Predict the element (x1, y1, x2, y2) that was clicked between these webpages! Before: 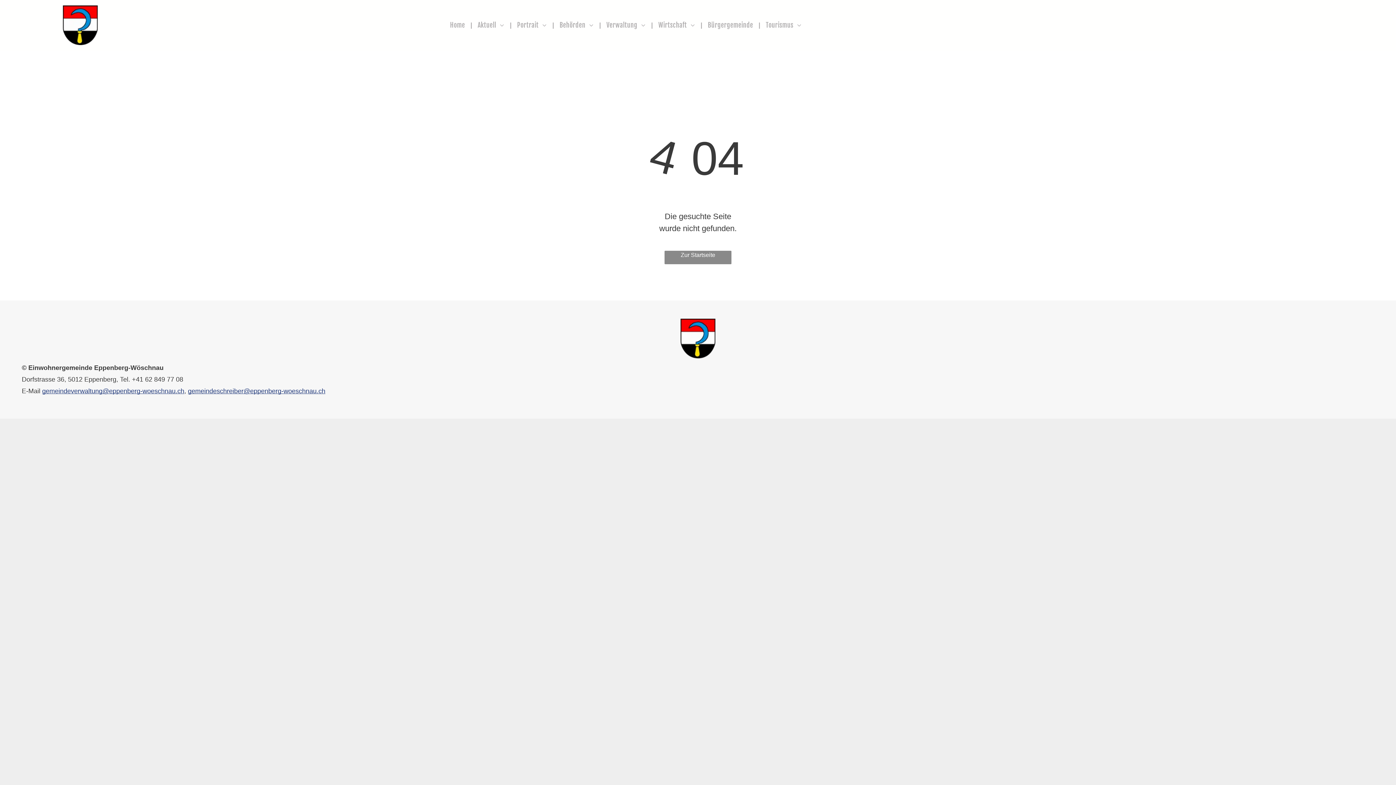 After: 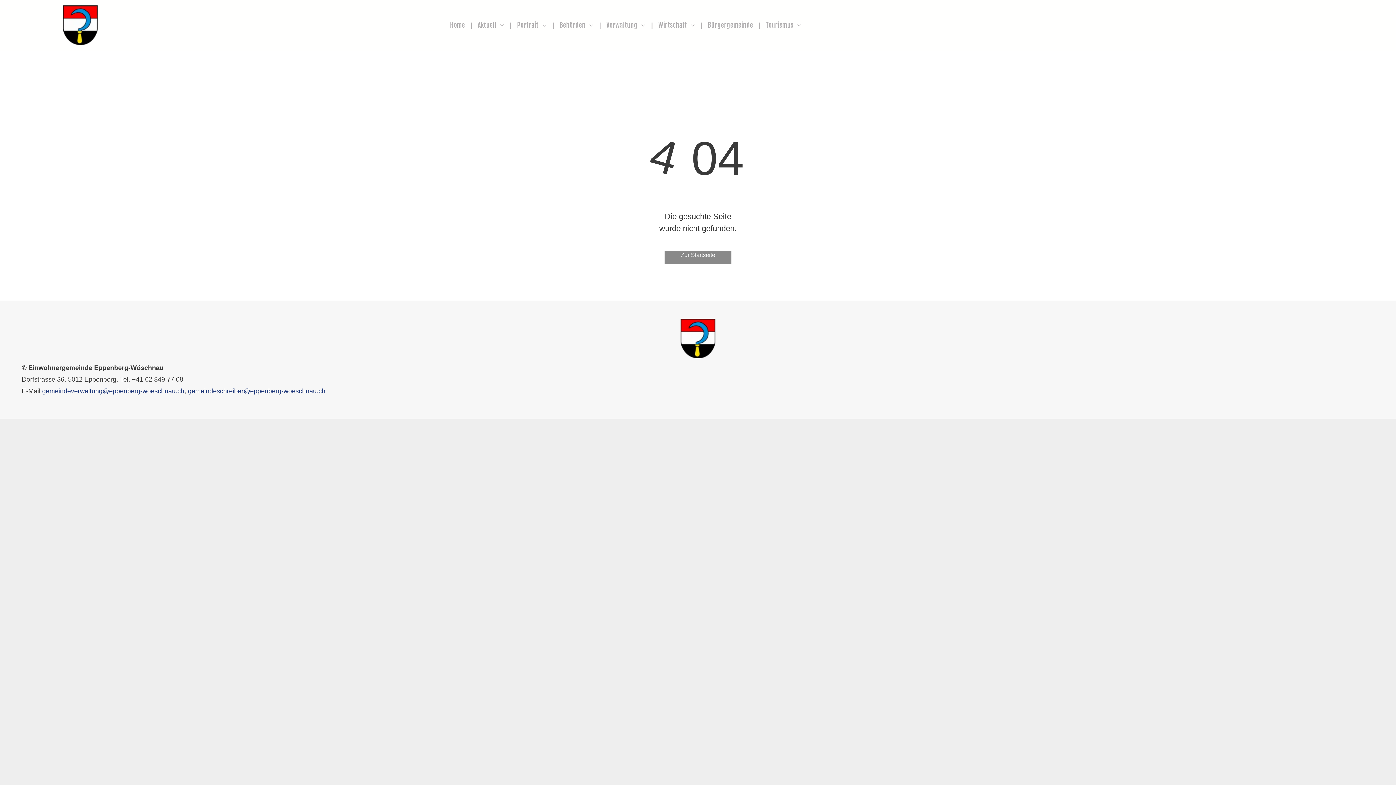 Action: label: gemeindeschreiber@eppenberg-woeschnau.ch bbox: (188, 387, 325, 394)